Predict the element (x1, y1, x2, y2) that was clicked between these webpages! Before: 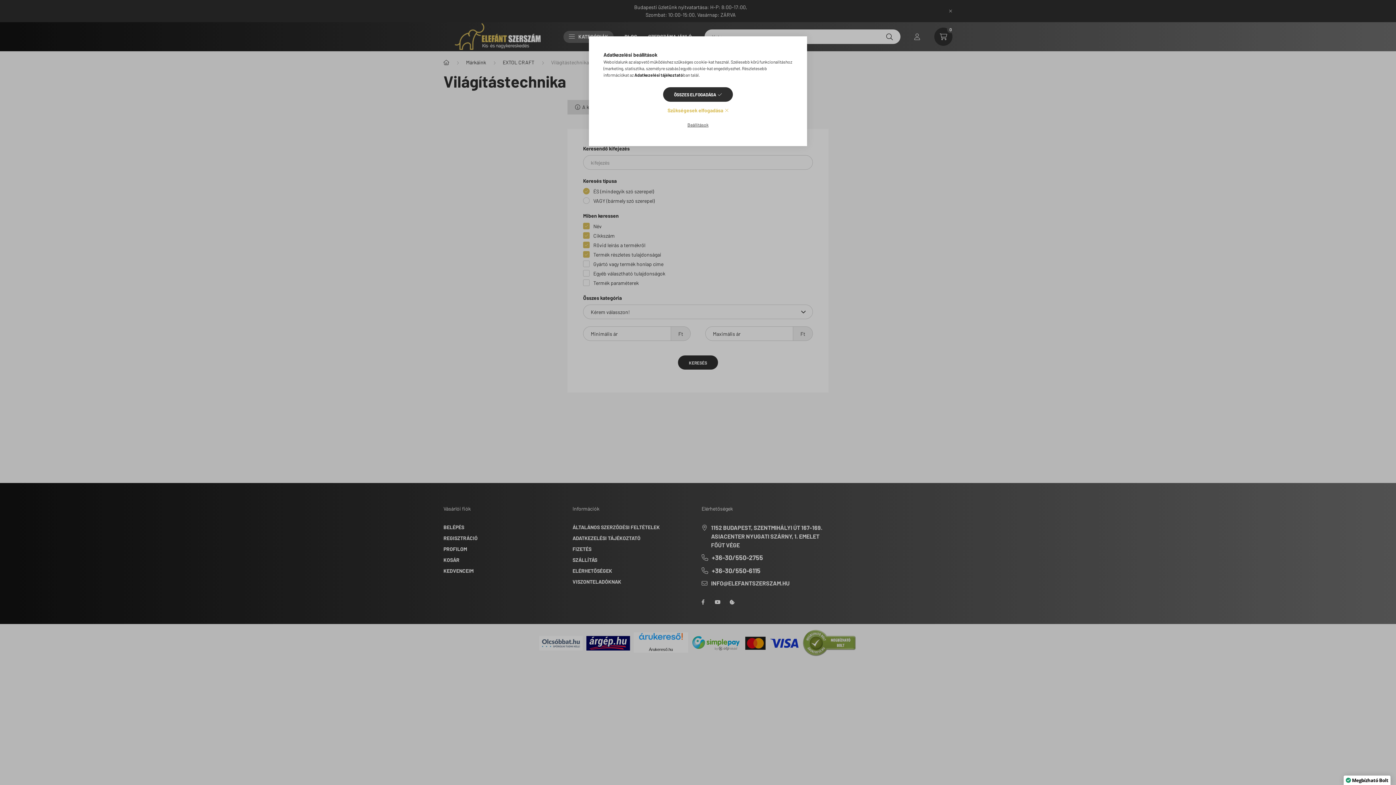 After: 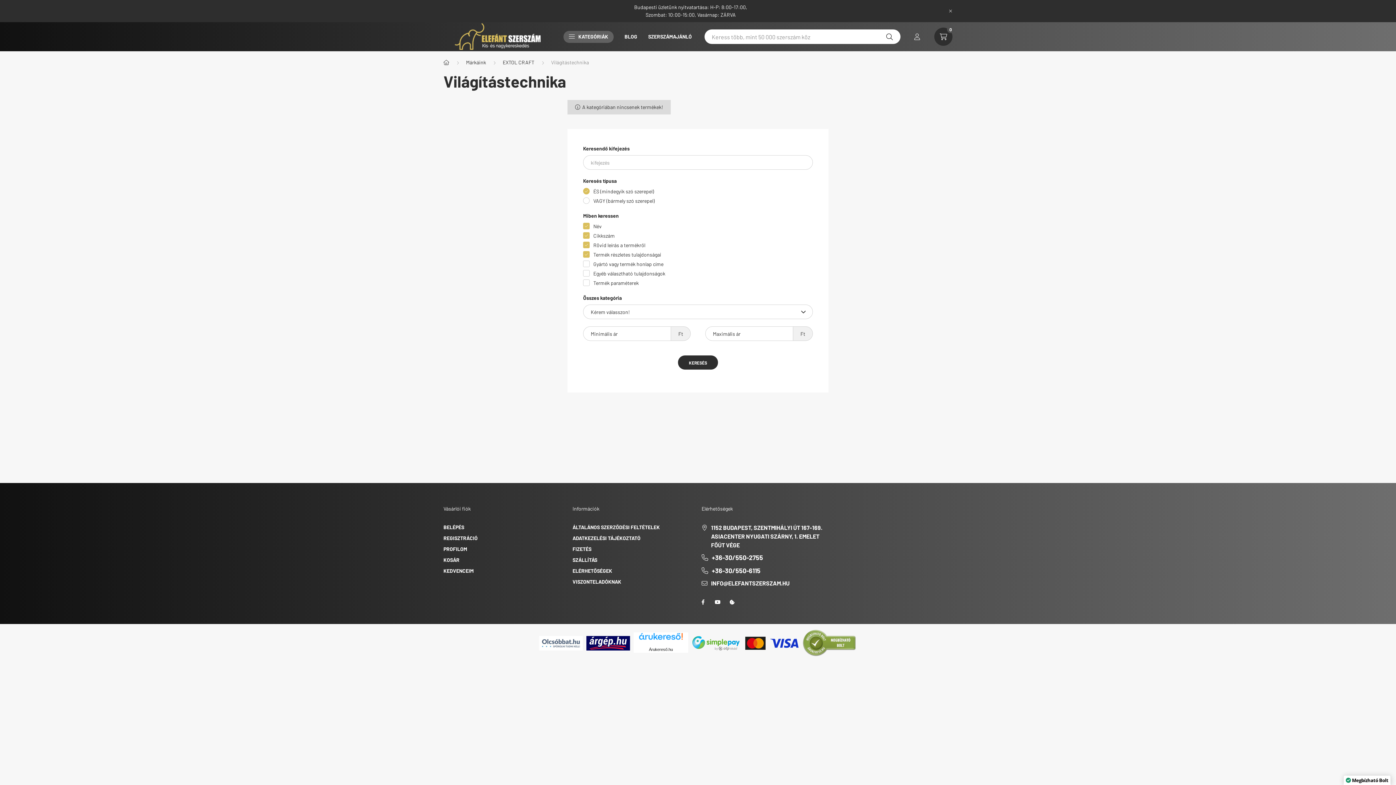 Action: bbox: (667, 105, 728, 115) label: Szükségesek elfogadása